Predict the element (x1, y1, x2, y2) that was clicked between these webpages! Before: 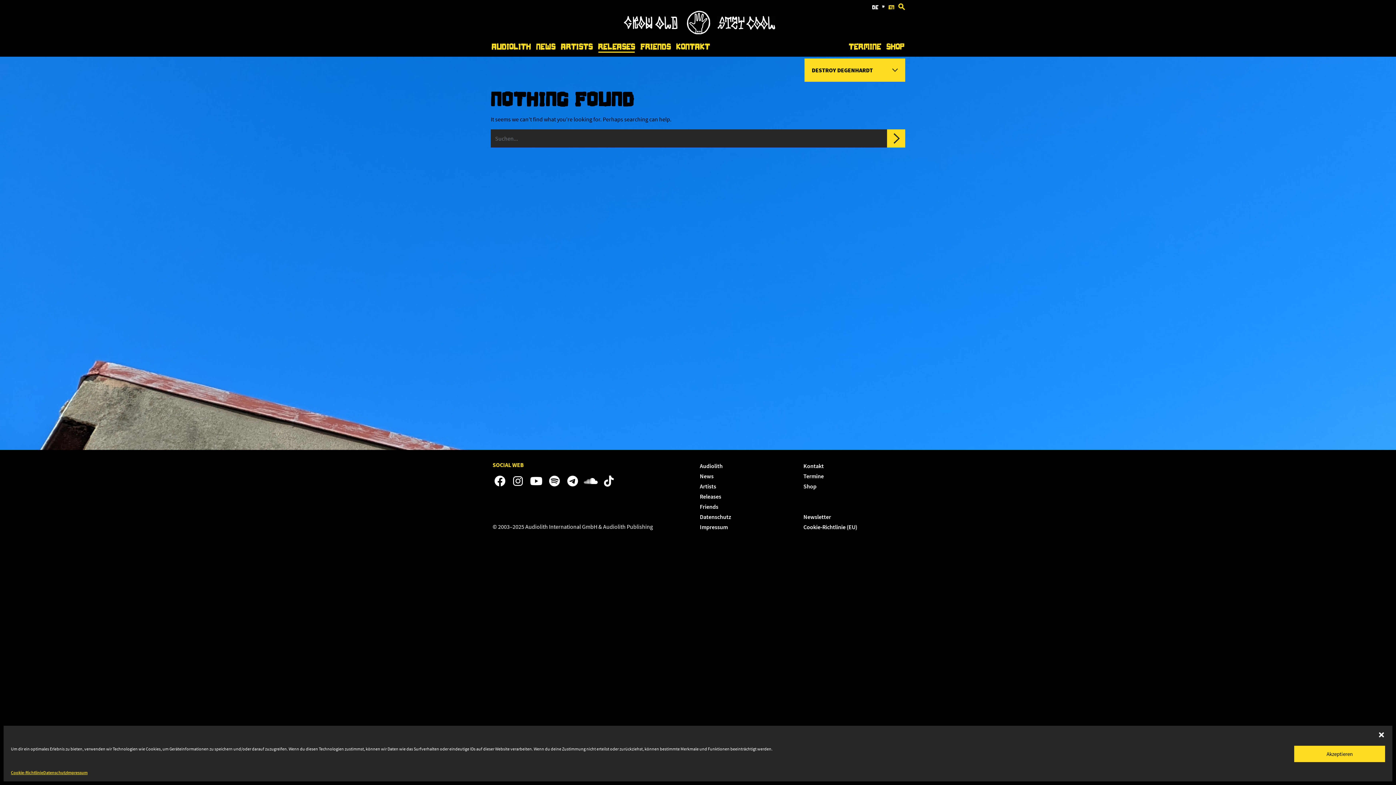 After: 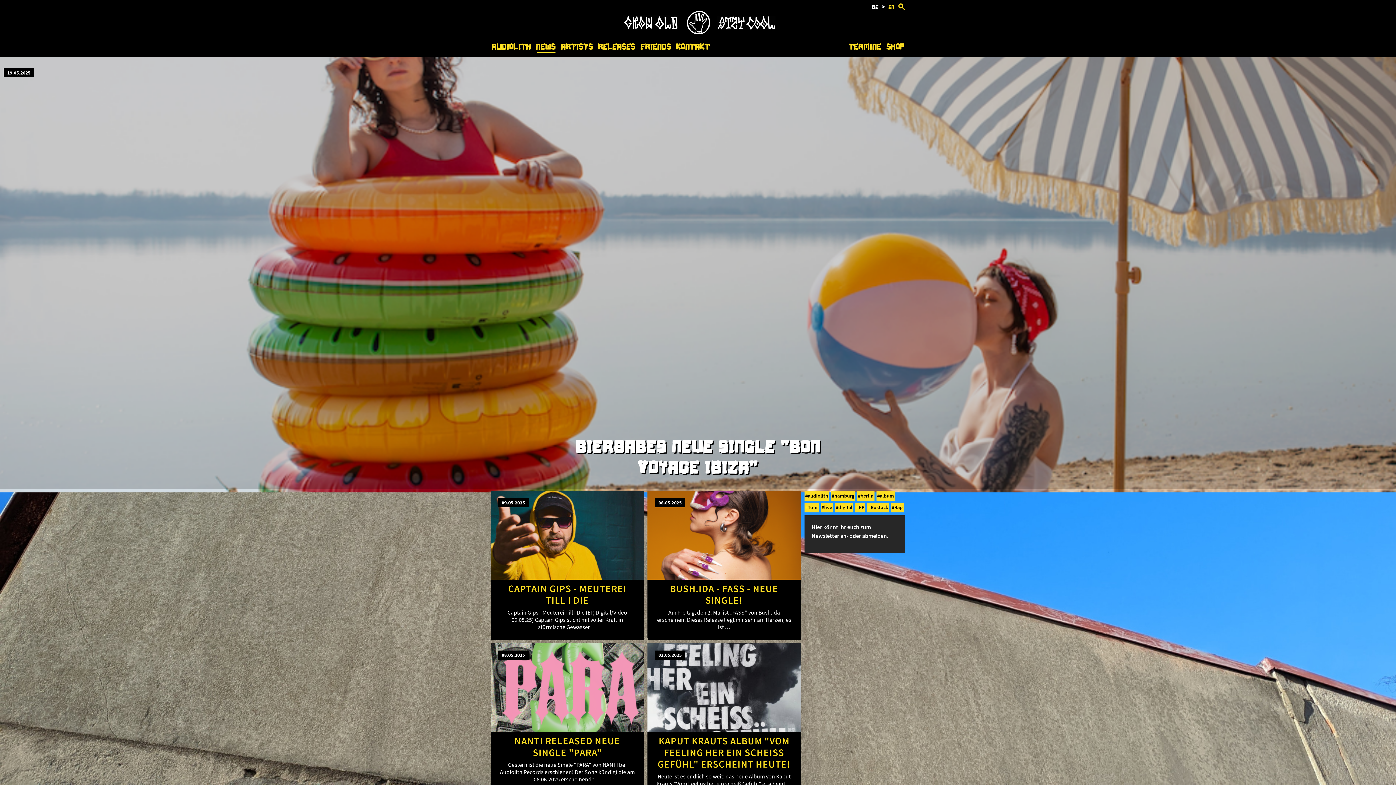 Action: bbox: (700, 471, 800, 480) label: News